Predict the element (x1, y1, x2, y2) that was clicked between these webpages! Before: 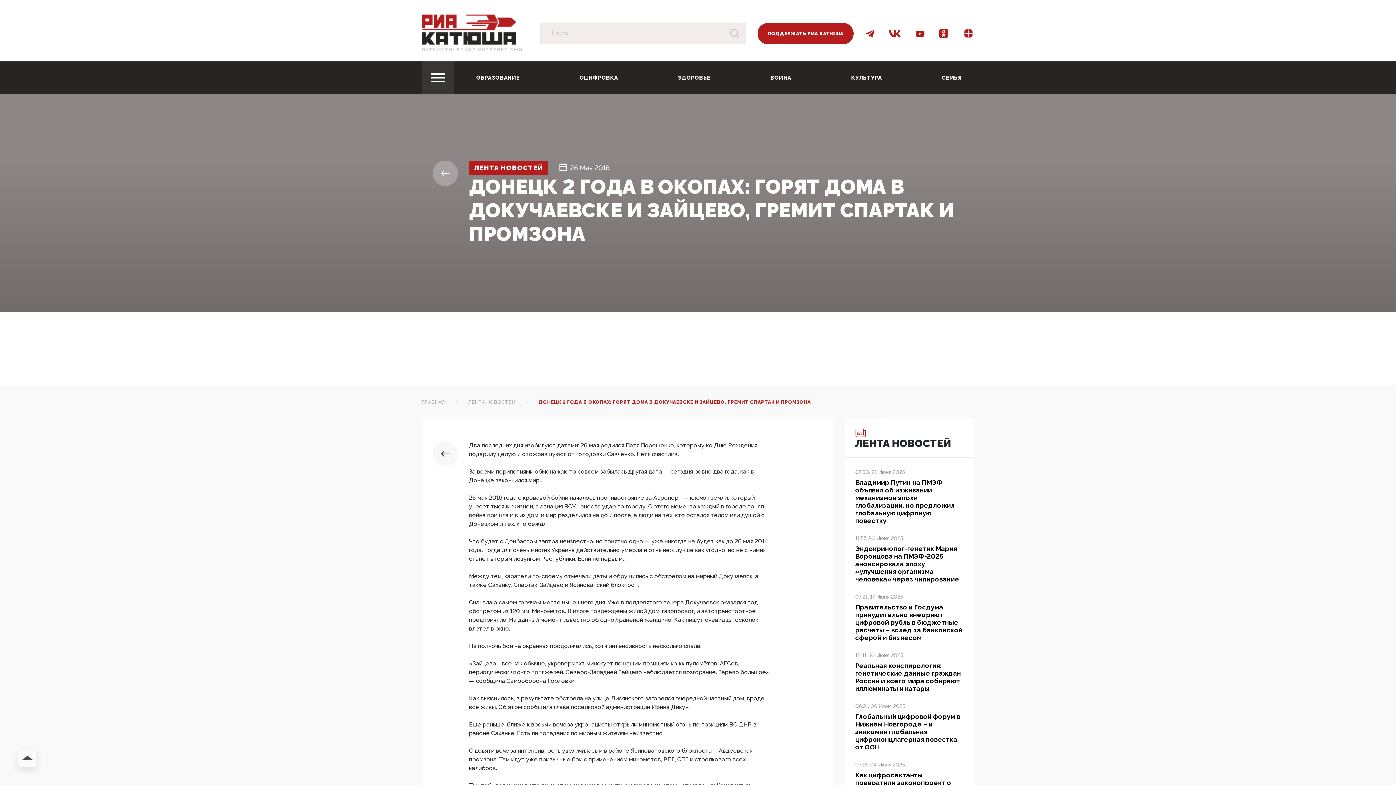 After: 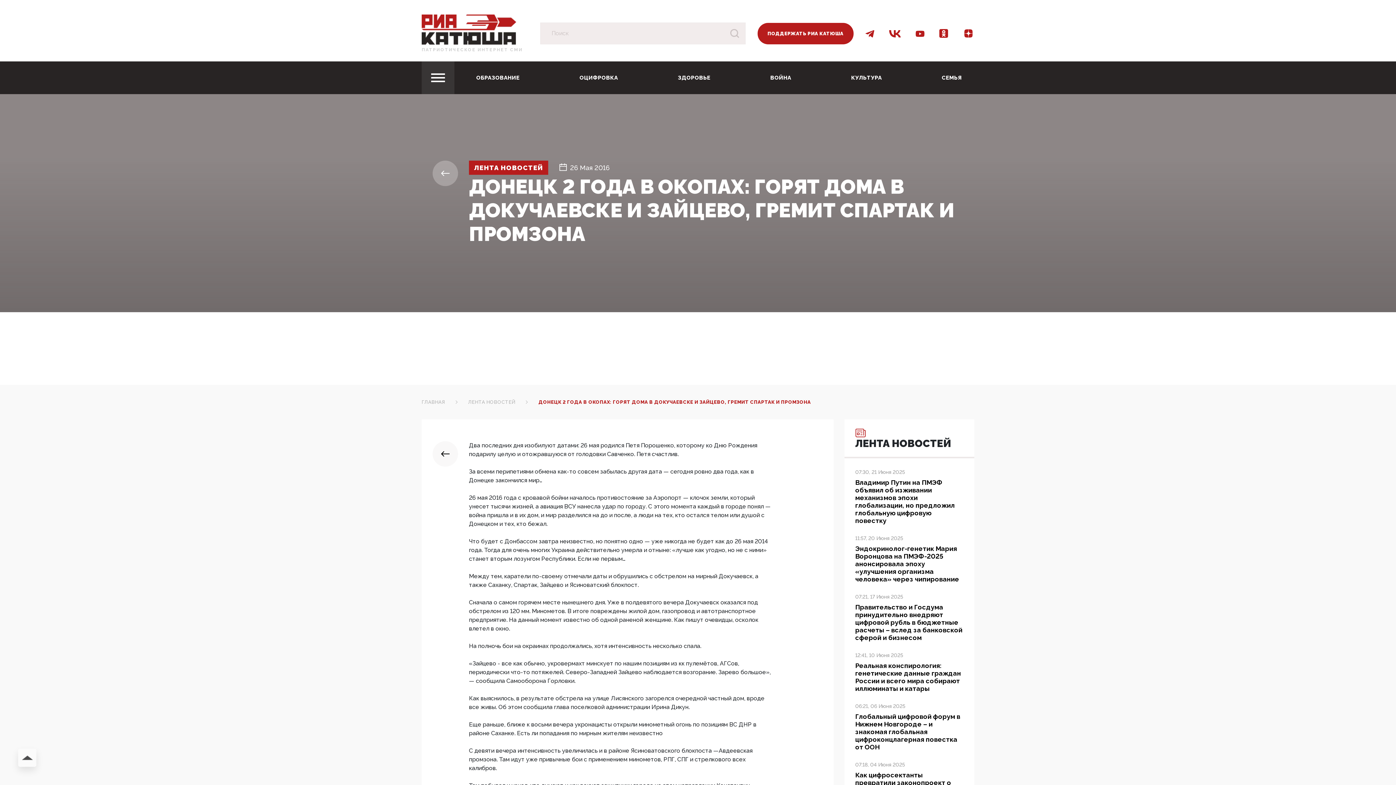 Action: bbox: (962, 27, 974, 39)